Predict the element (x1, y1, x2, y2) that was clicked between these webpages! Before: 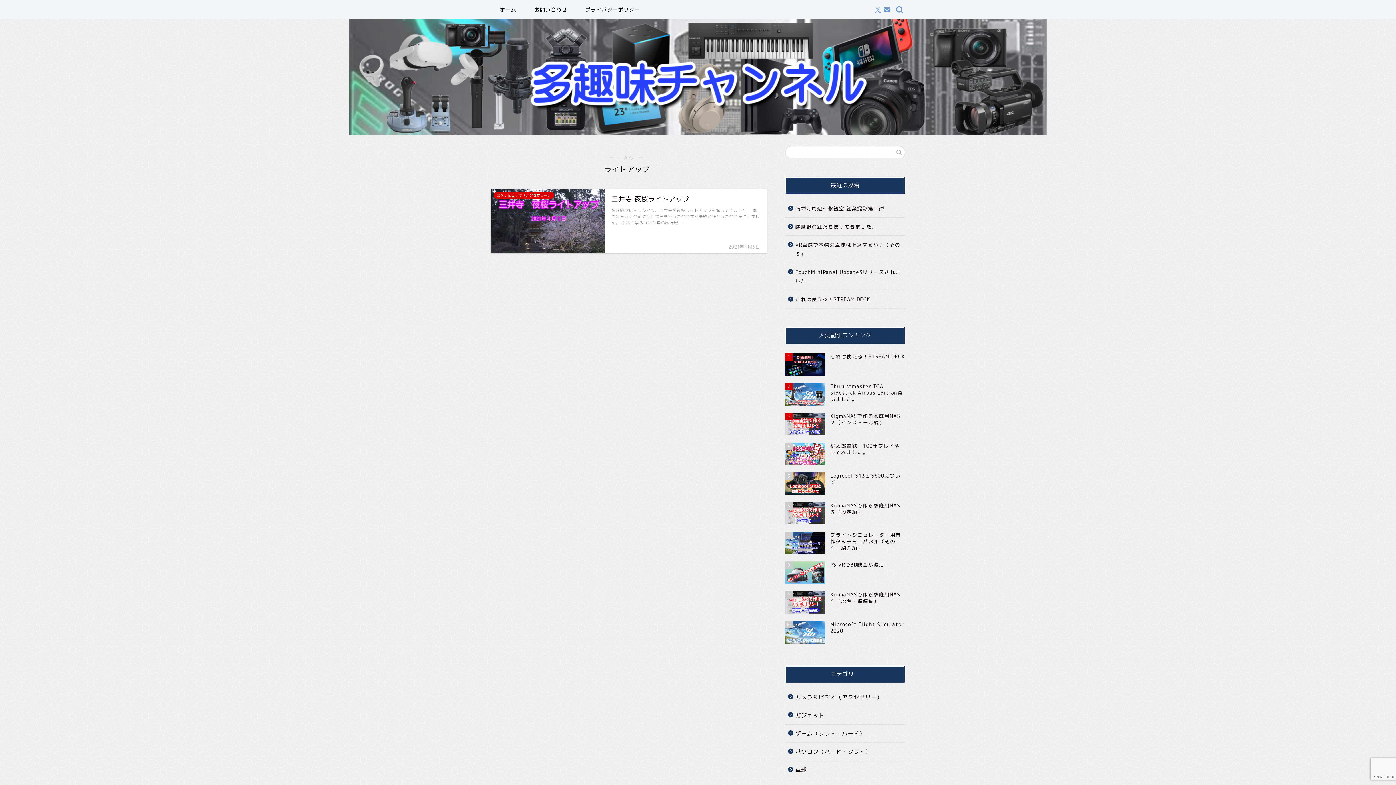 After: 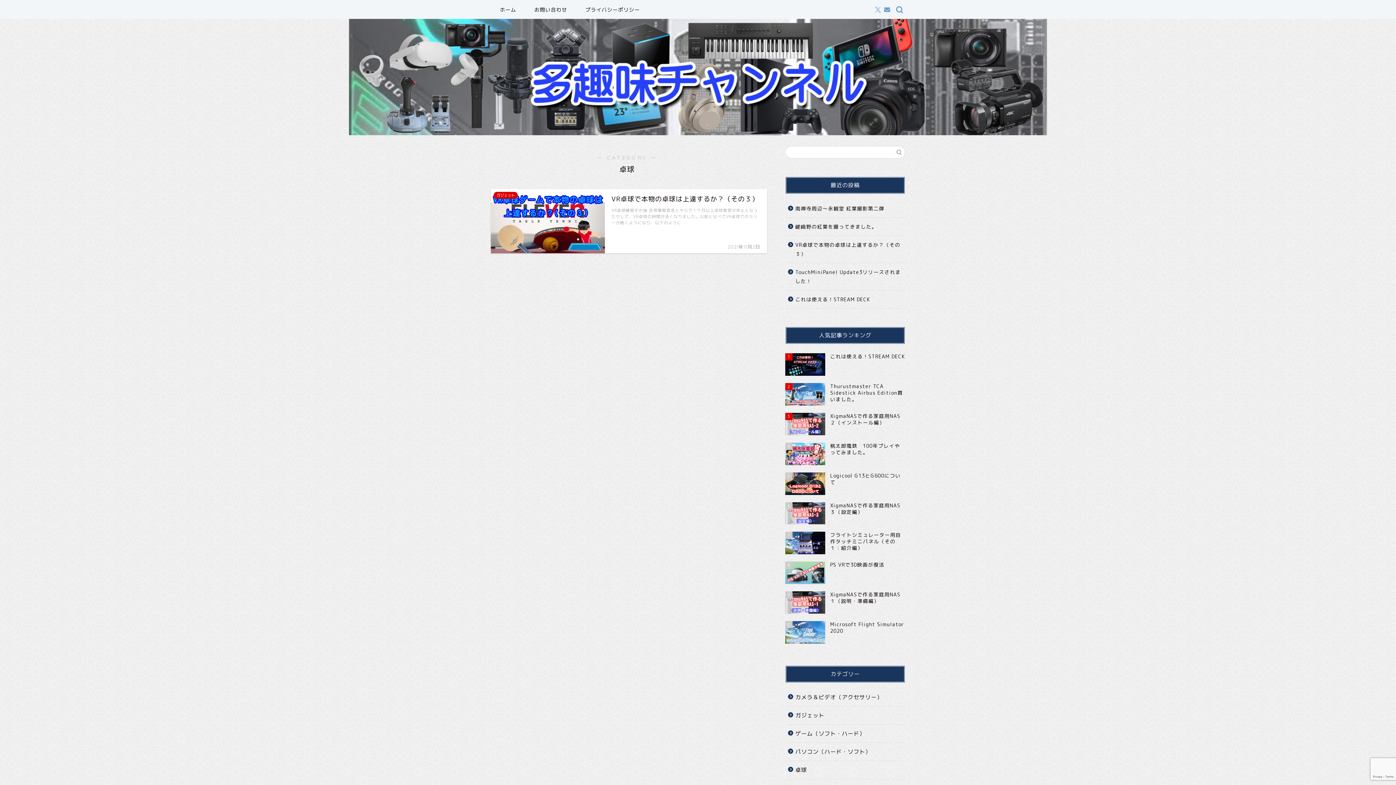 Action: label: 卓球 bbox: (785, 761, 904, 779)